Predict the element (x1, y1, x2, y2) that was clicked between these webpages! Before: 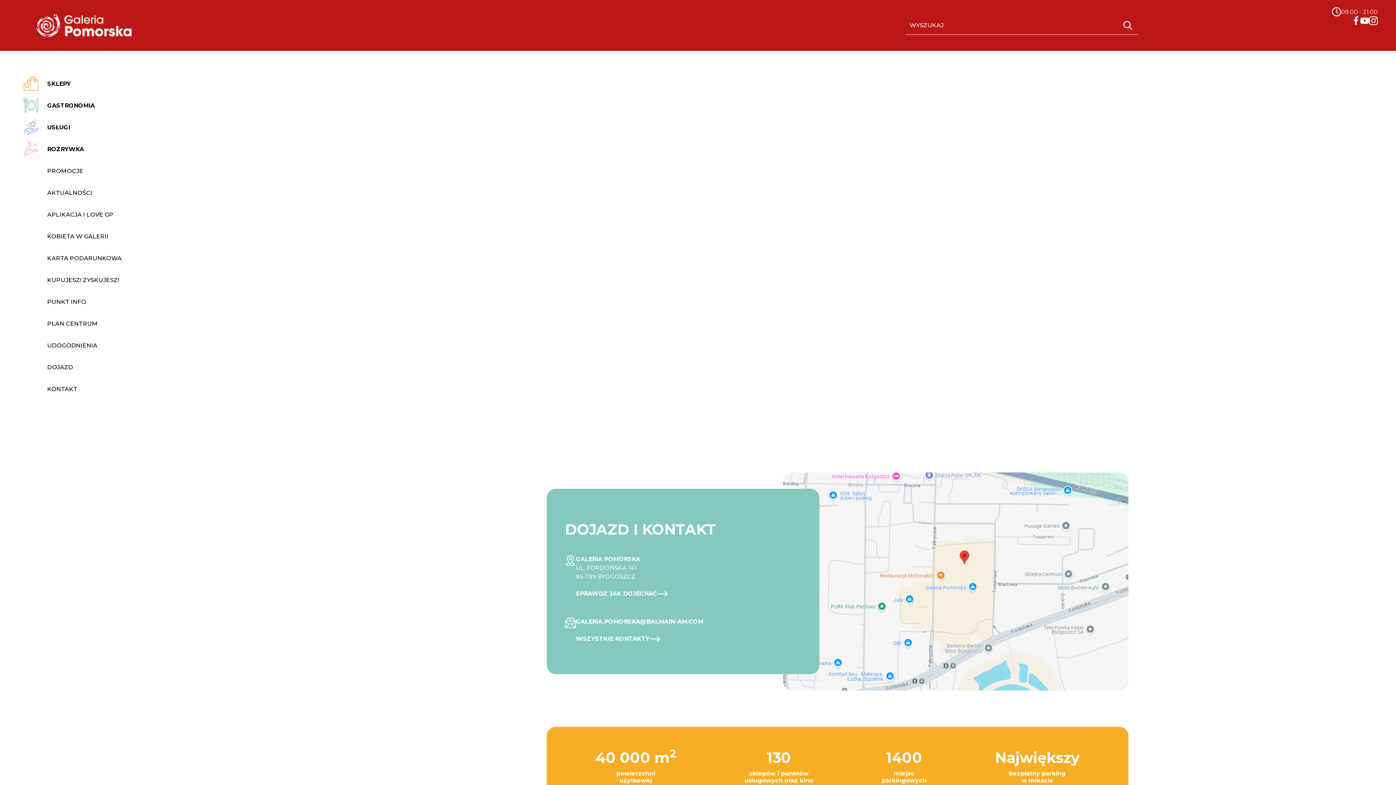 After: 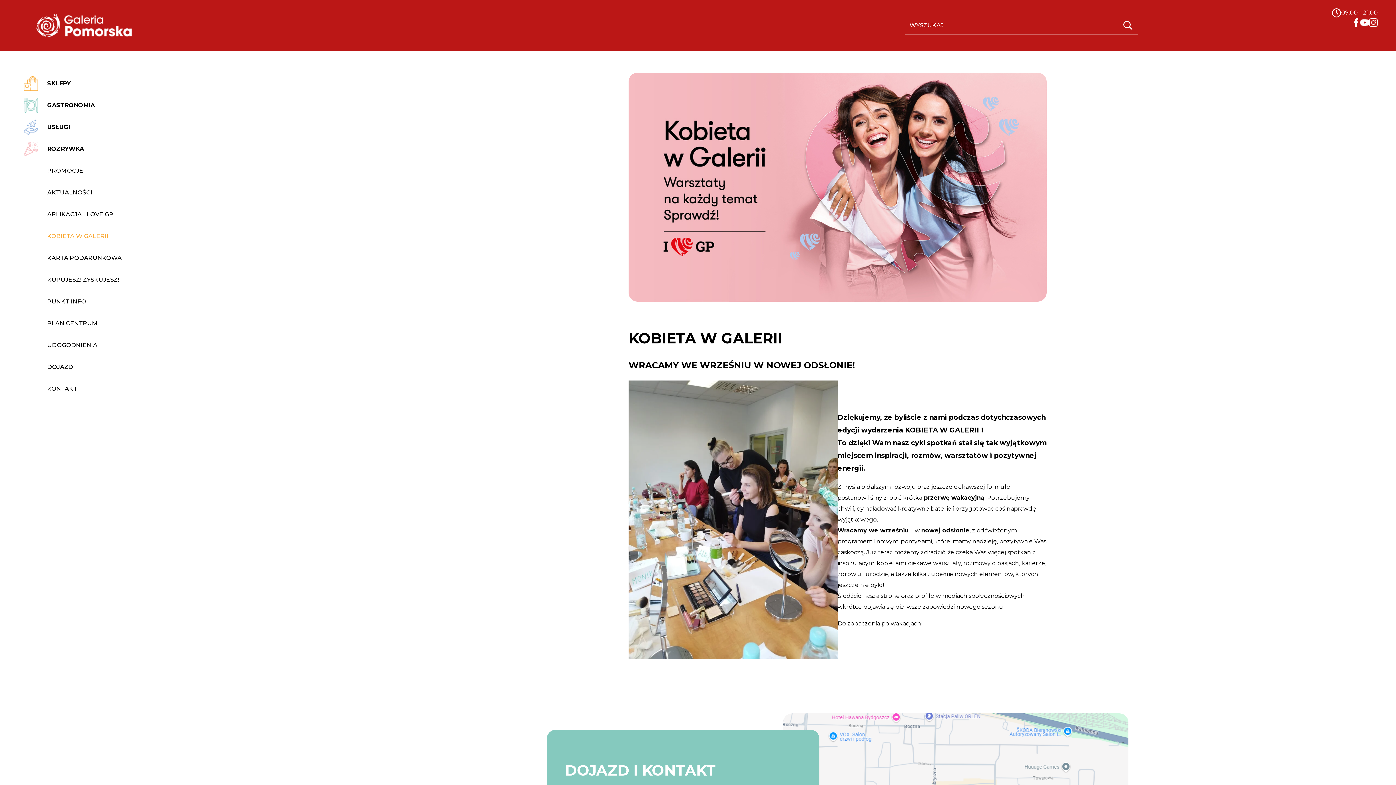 Action: bbox: (18, 232, 108, 239) label: KOBIETA W GALERII